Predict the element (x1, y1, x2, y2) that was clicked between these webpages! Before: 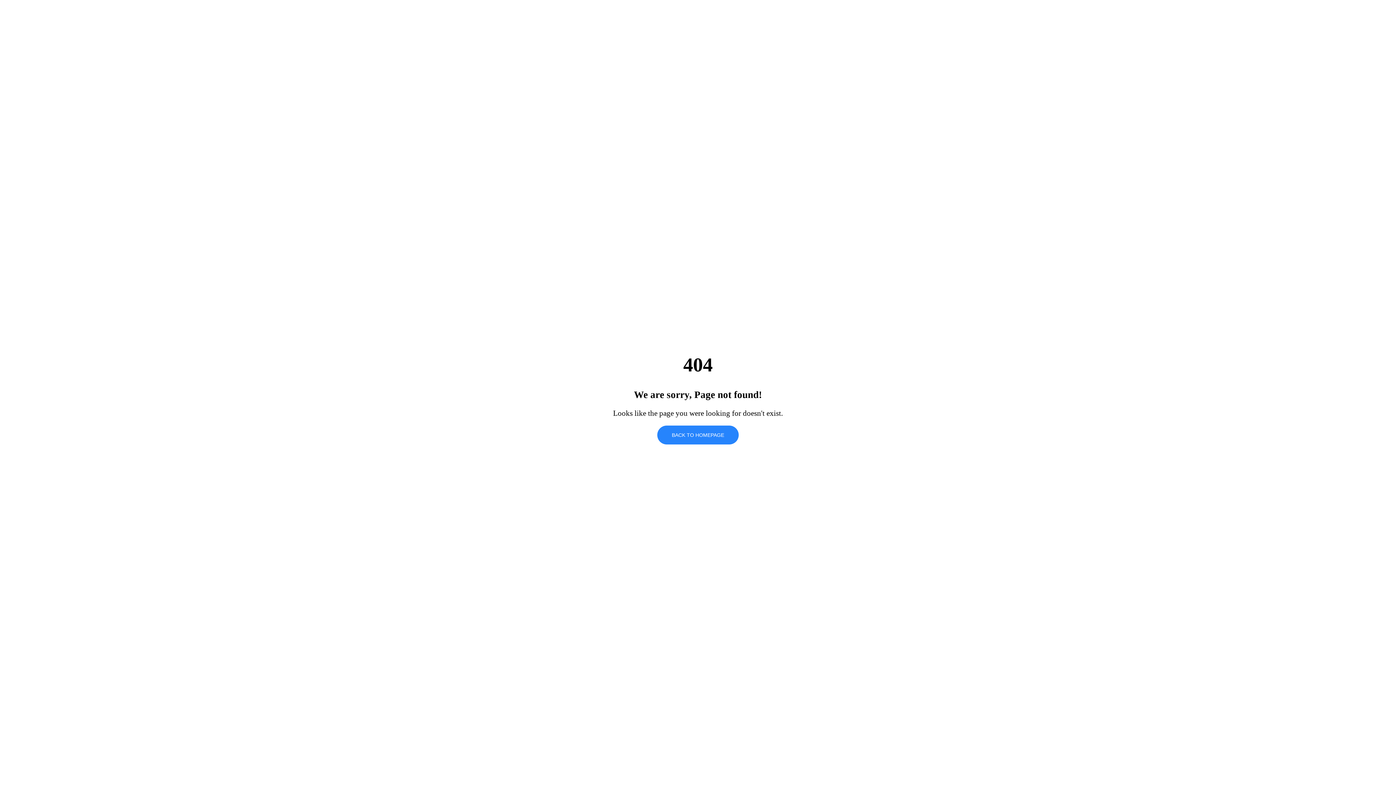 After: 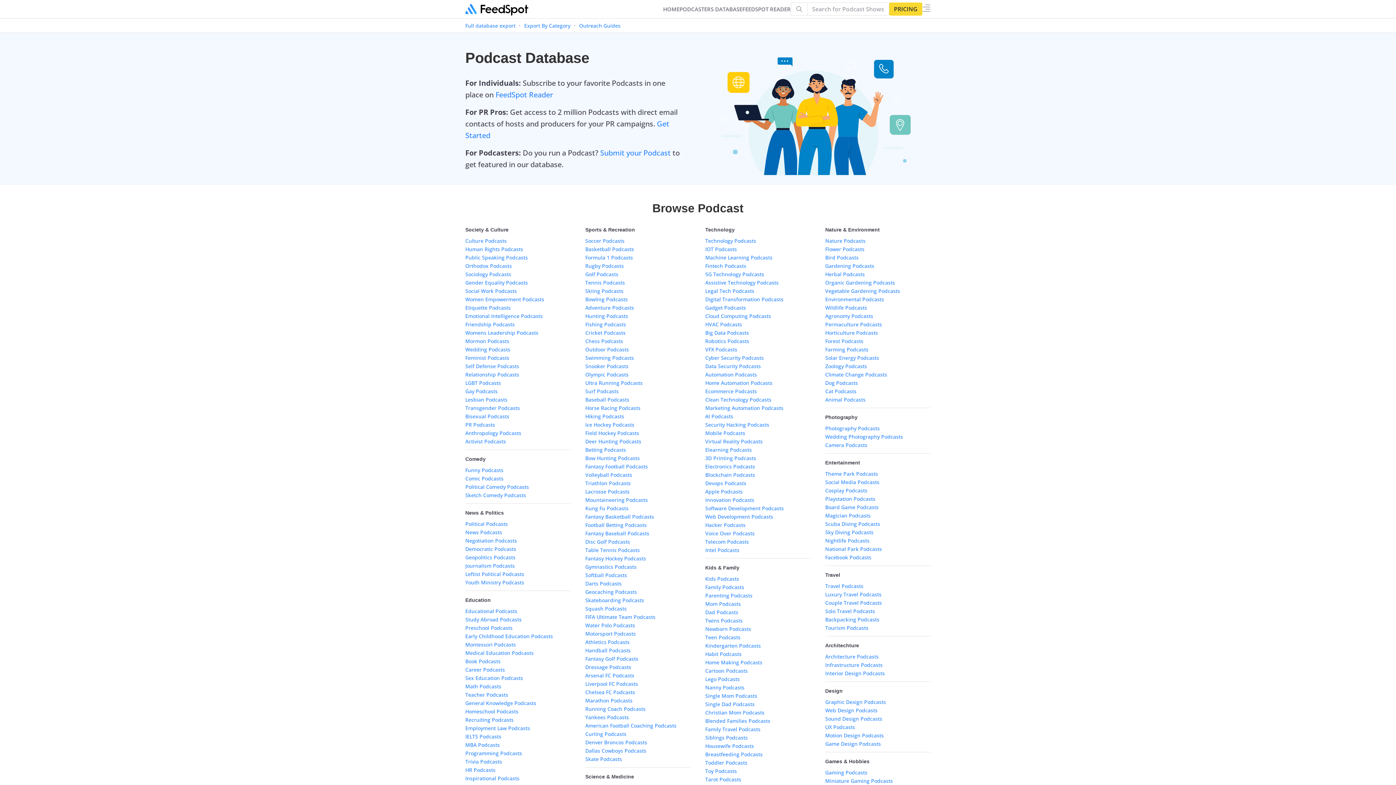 Action: label: BACK TO HOMEPAGE bbox: (657, 425, 738, 444)